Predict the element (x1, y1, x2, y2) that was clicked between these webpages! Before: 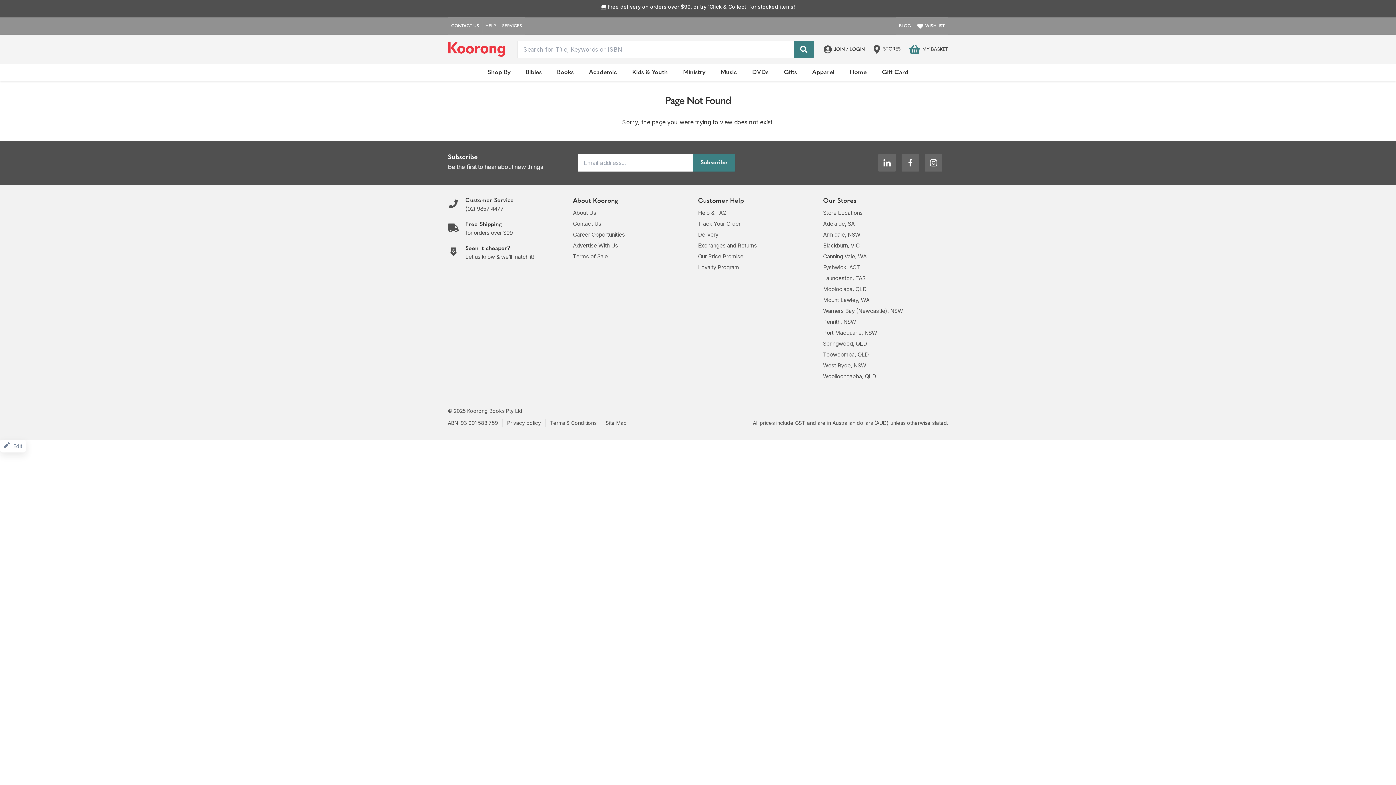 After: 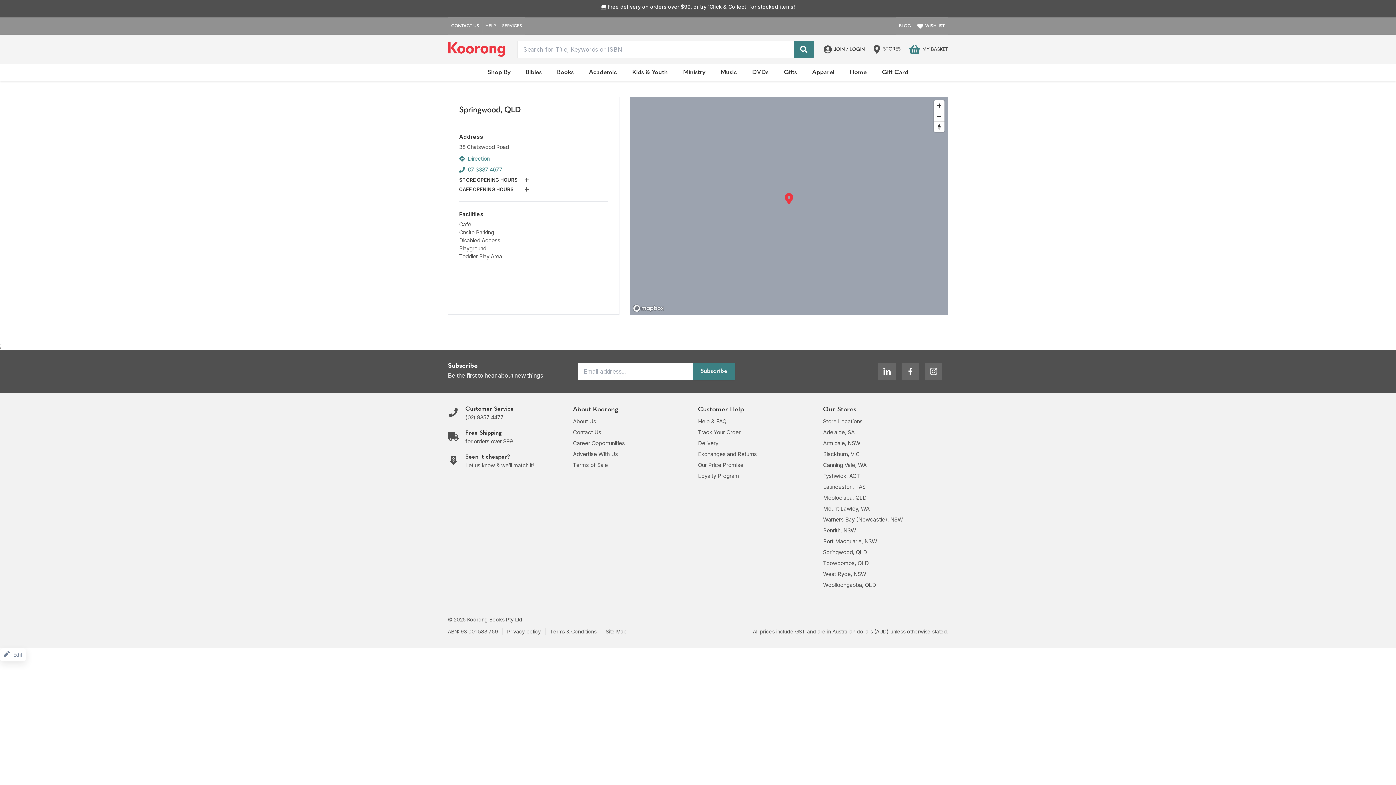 Action: label: Springwood, QLD bbox: (823, 340, 867, 347)